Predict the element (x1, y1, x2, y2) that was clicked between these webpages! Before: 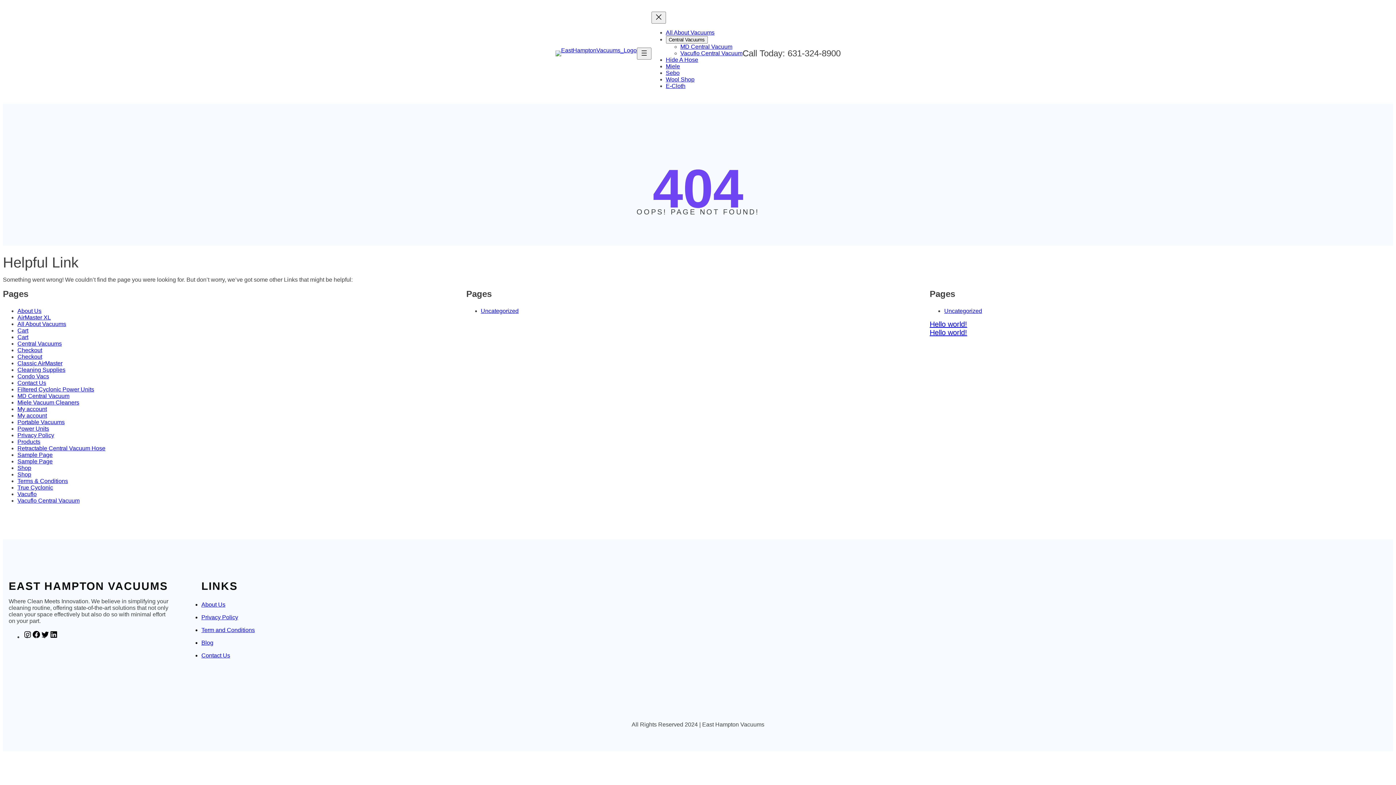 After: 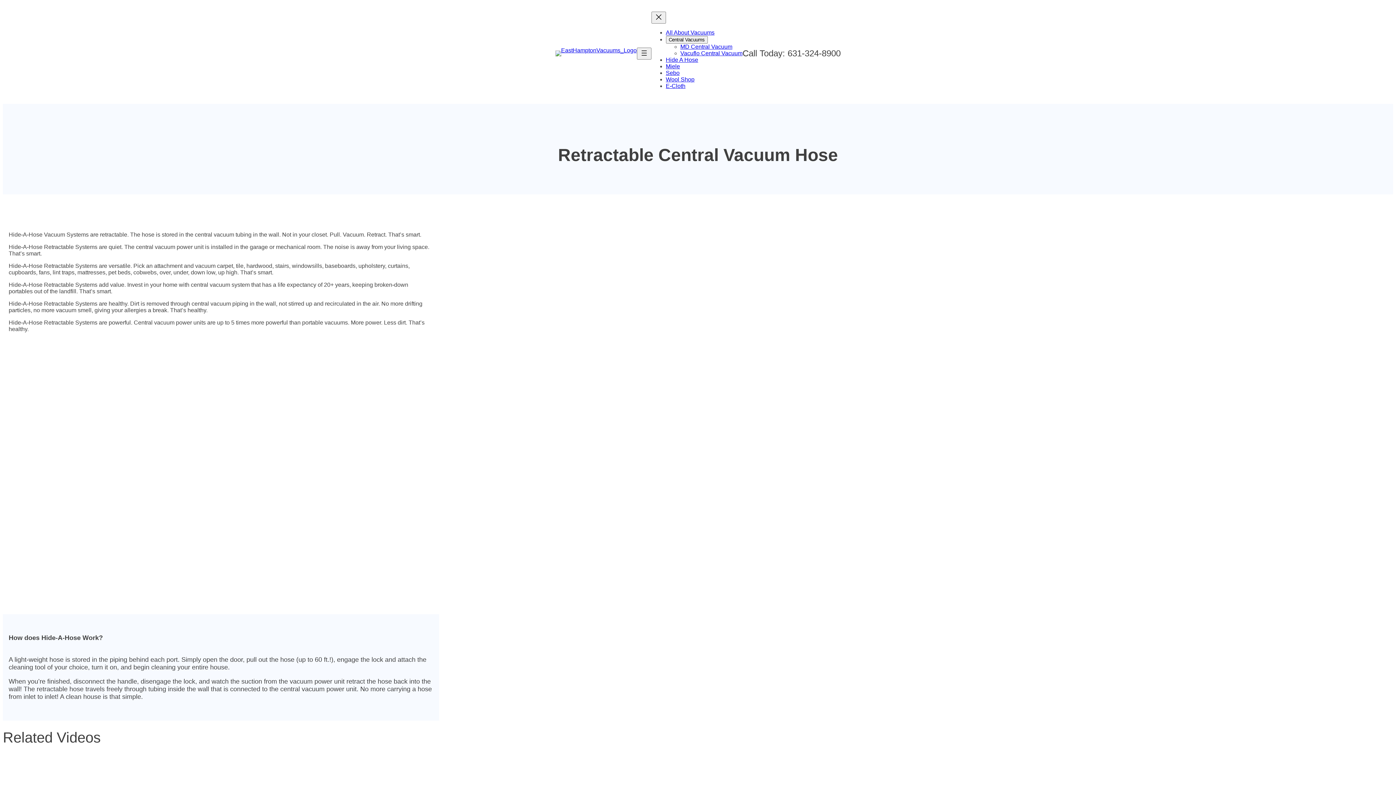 Action: bbox: (17, 445, 105, 451) label: Retractable Central Vacuum Hose